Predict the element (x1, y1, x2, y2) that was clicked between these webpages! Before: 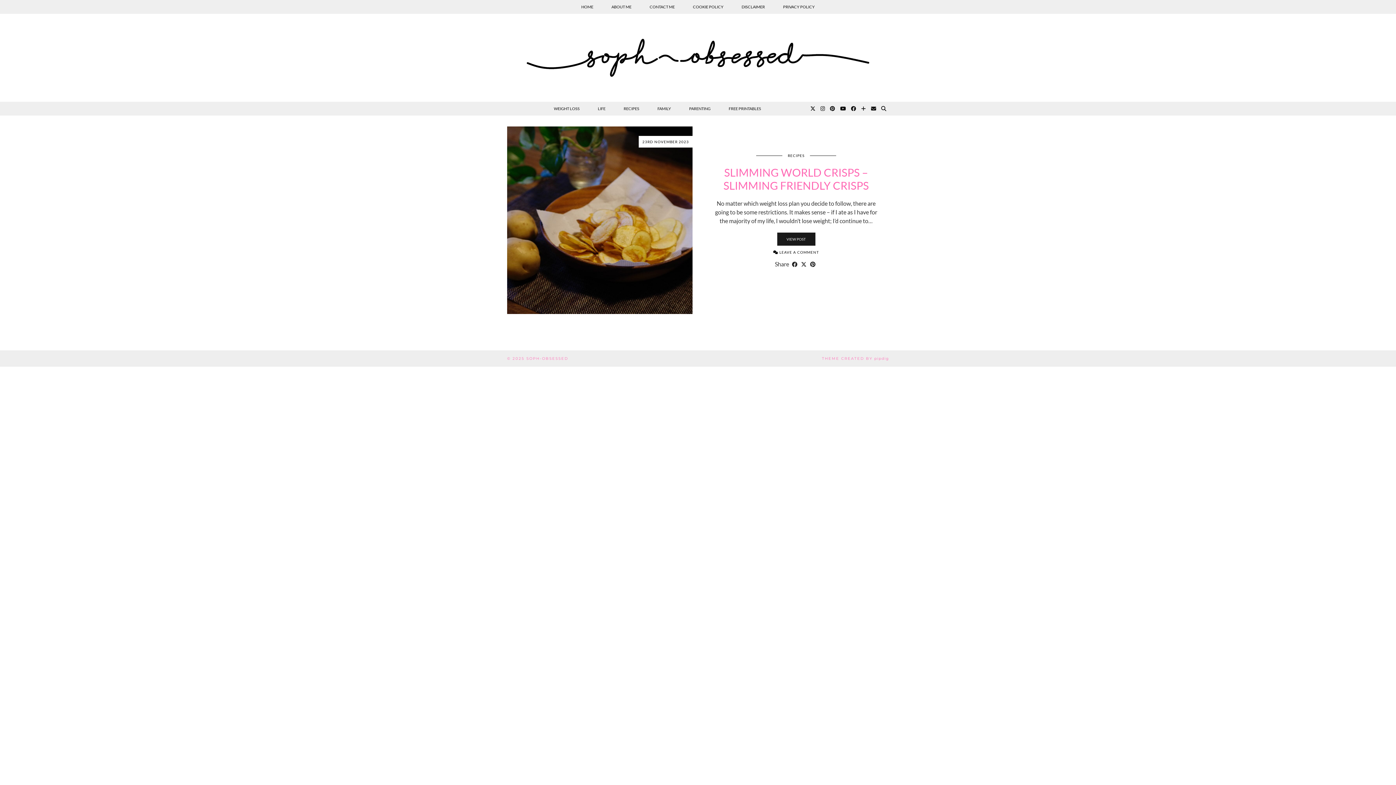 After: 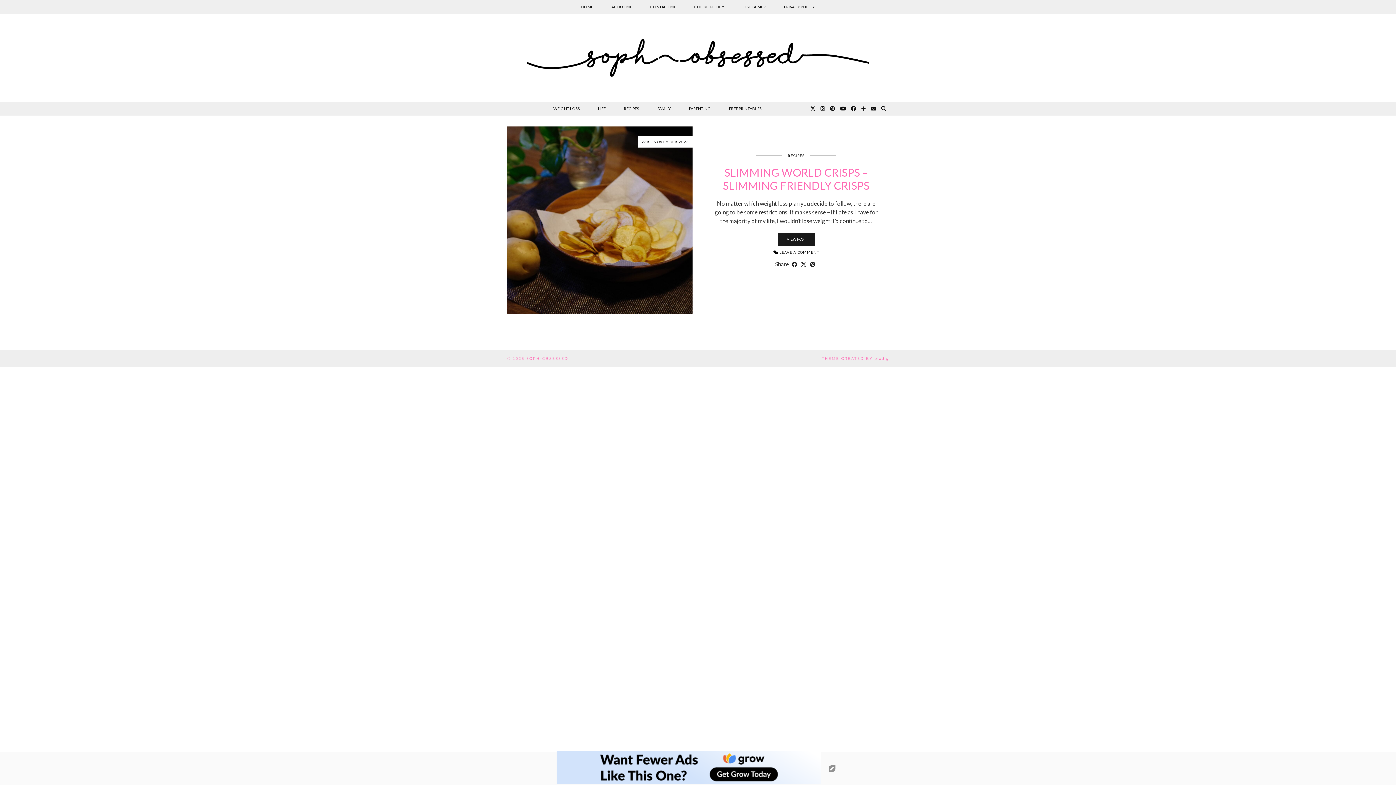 Action: label: THEME CREATED BY pipdig bbox: (822, 356, 889, 361)